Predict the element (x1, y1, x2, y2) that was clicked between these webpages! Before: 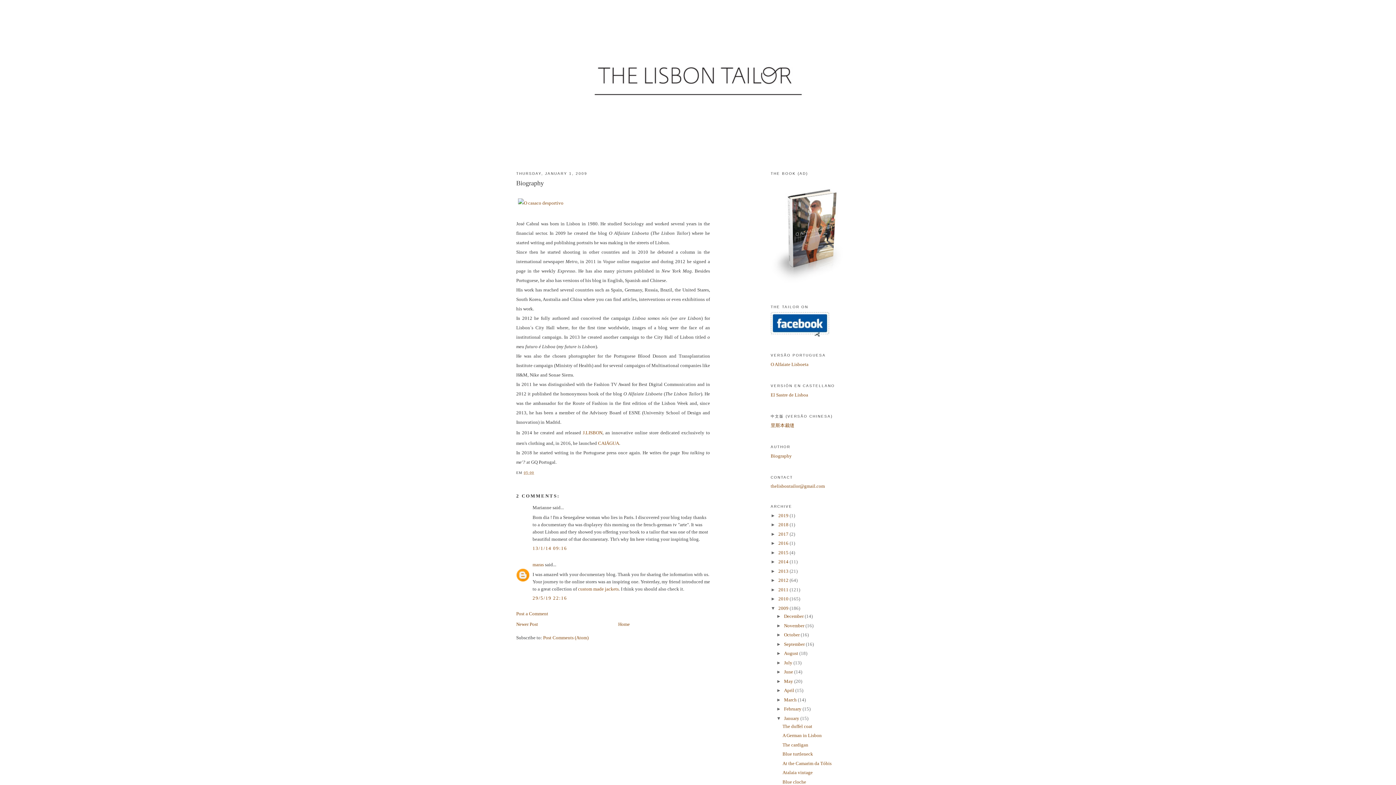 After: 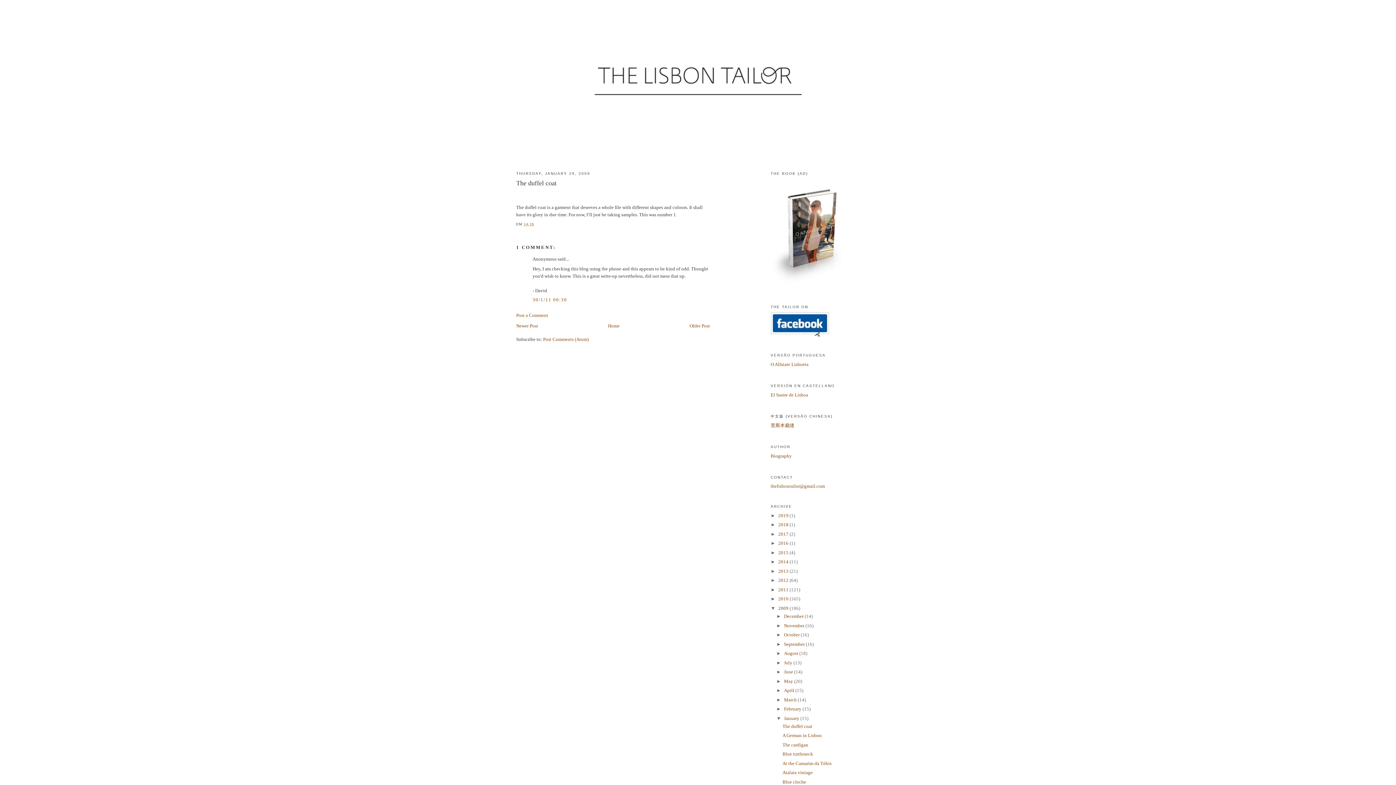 Action: label: The duffel coat bbox: (782, 723, 812, 729)